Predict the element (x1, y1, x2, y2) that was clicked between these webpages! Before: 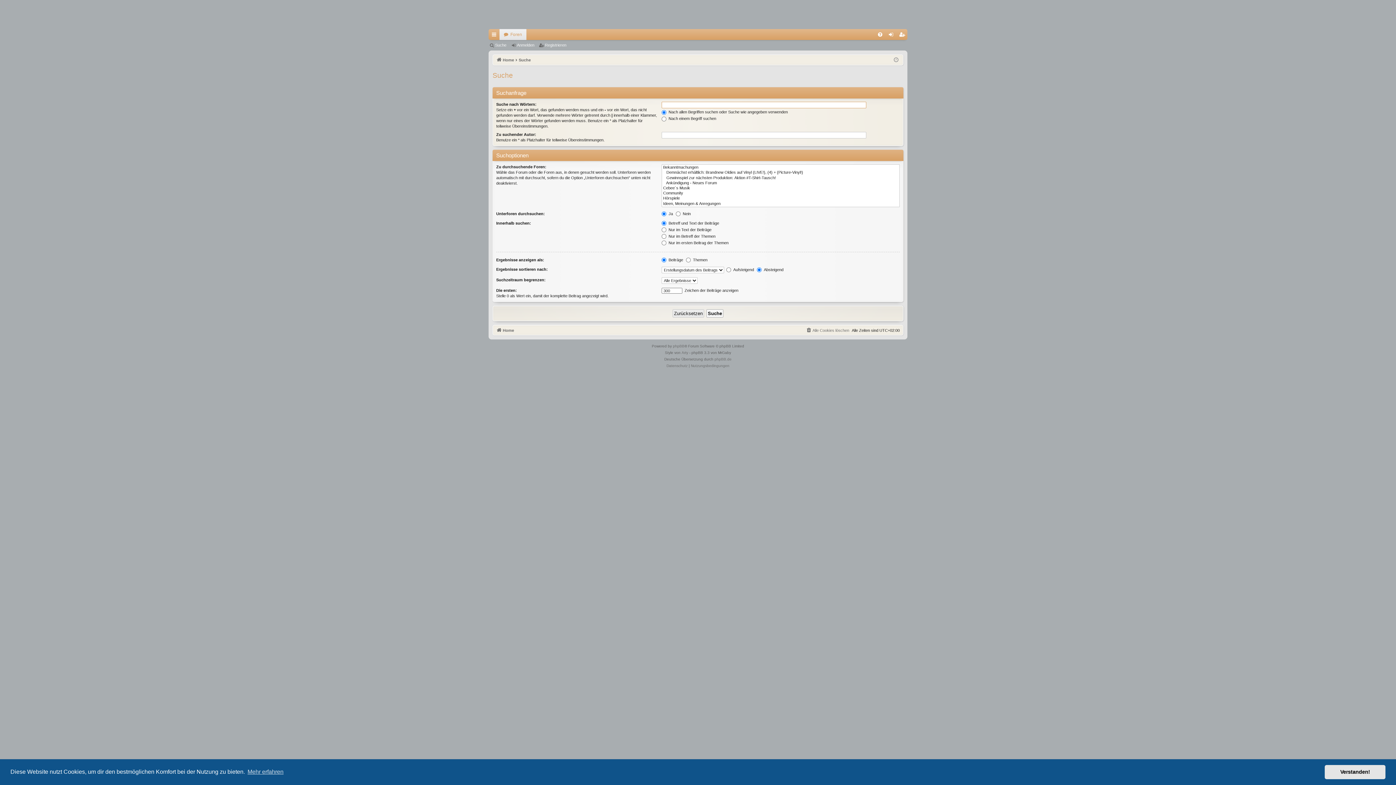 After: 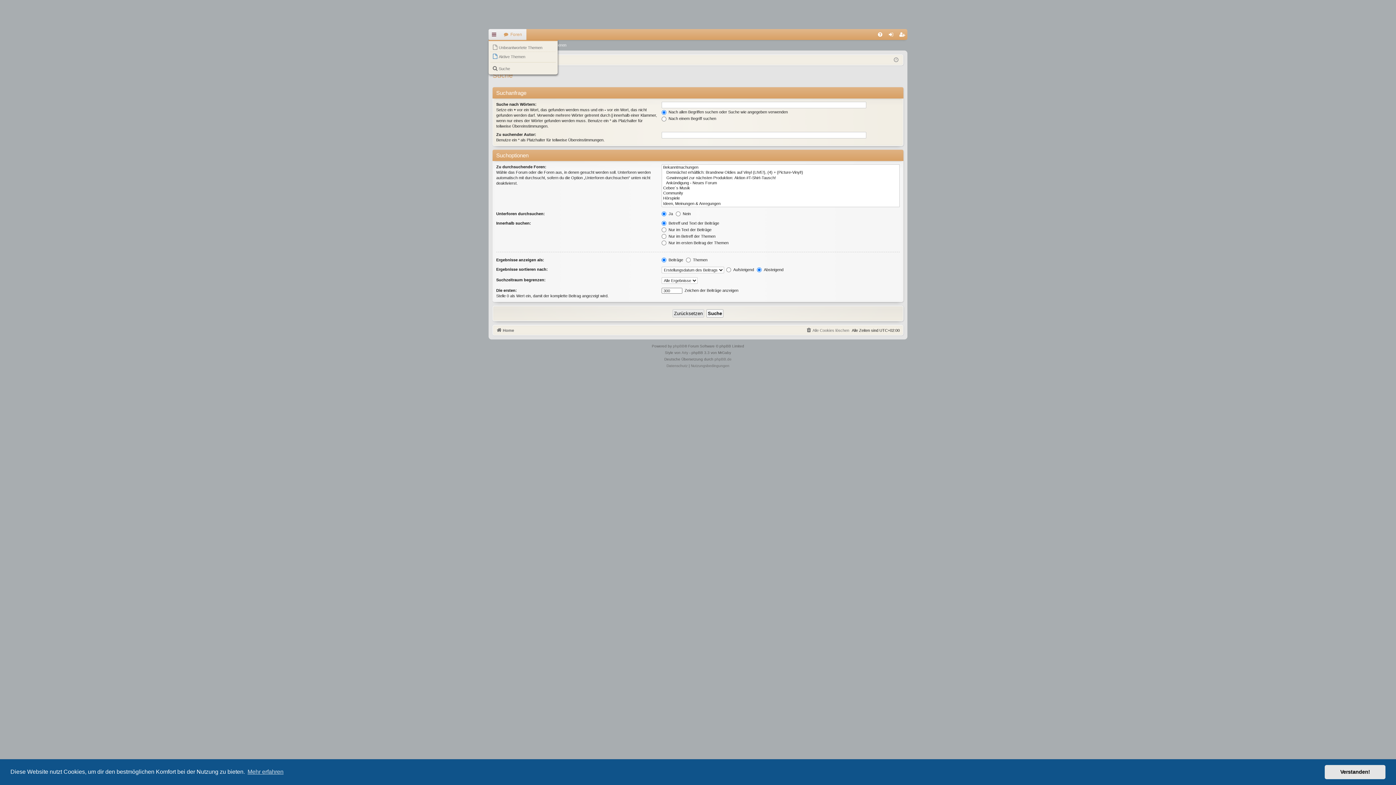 Action: bbox: (488, 29, 499, 40) label: Schnellzugriff